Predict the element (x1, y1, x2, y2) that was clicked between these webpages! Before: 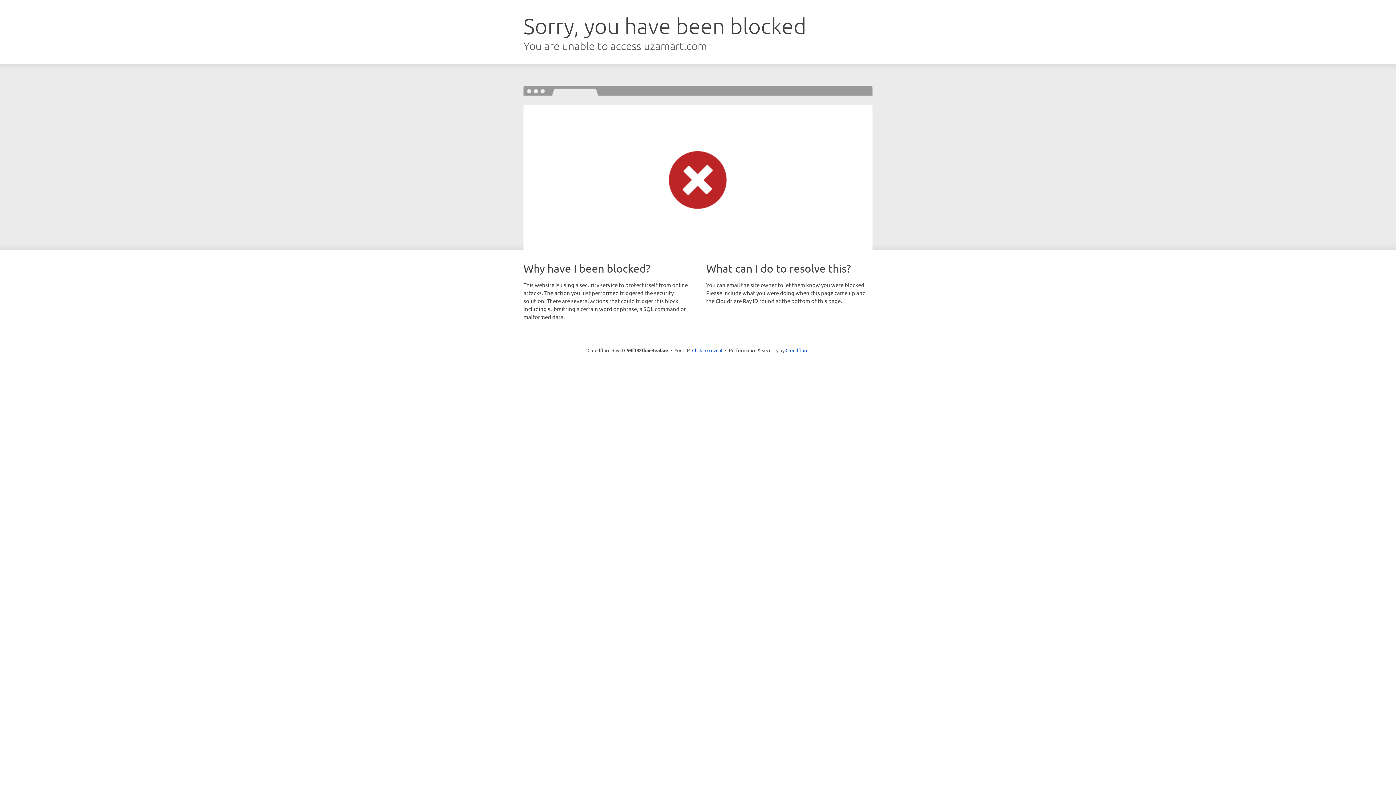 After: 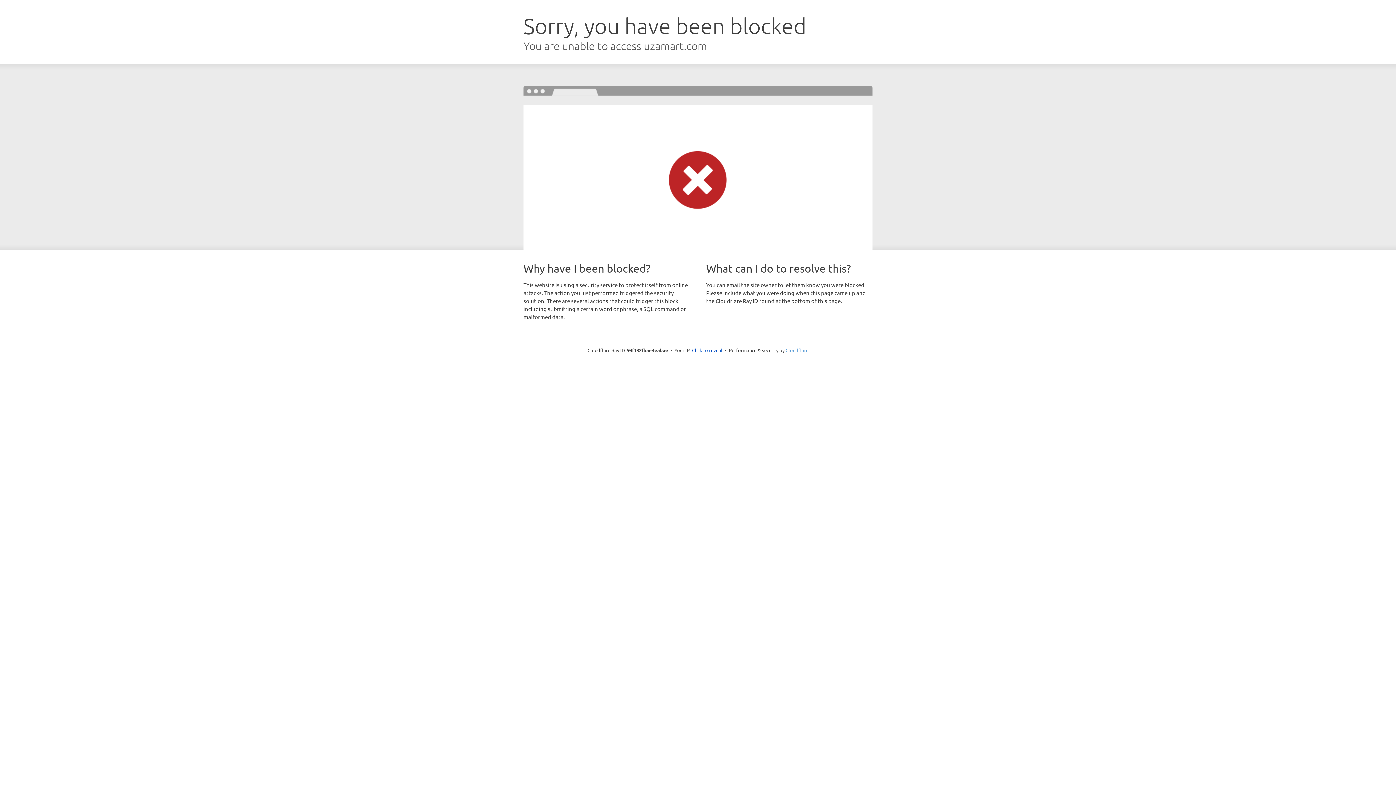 Action: label: Cloudflare bbox: (785, 347, 808, 353)